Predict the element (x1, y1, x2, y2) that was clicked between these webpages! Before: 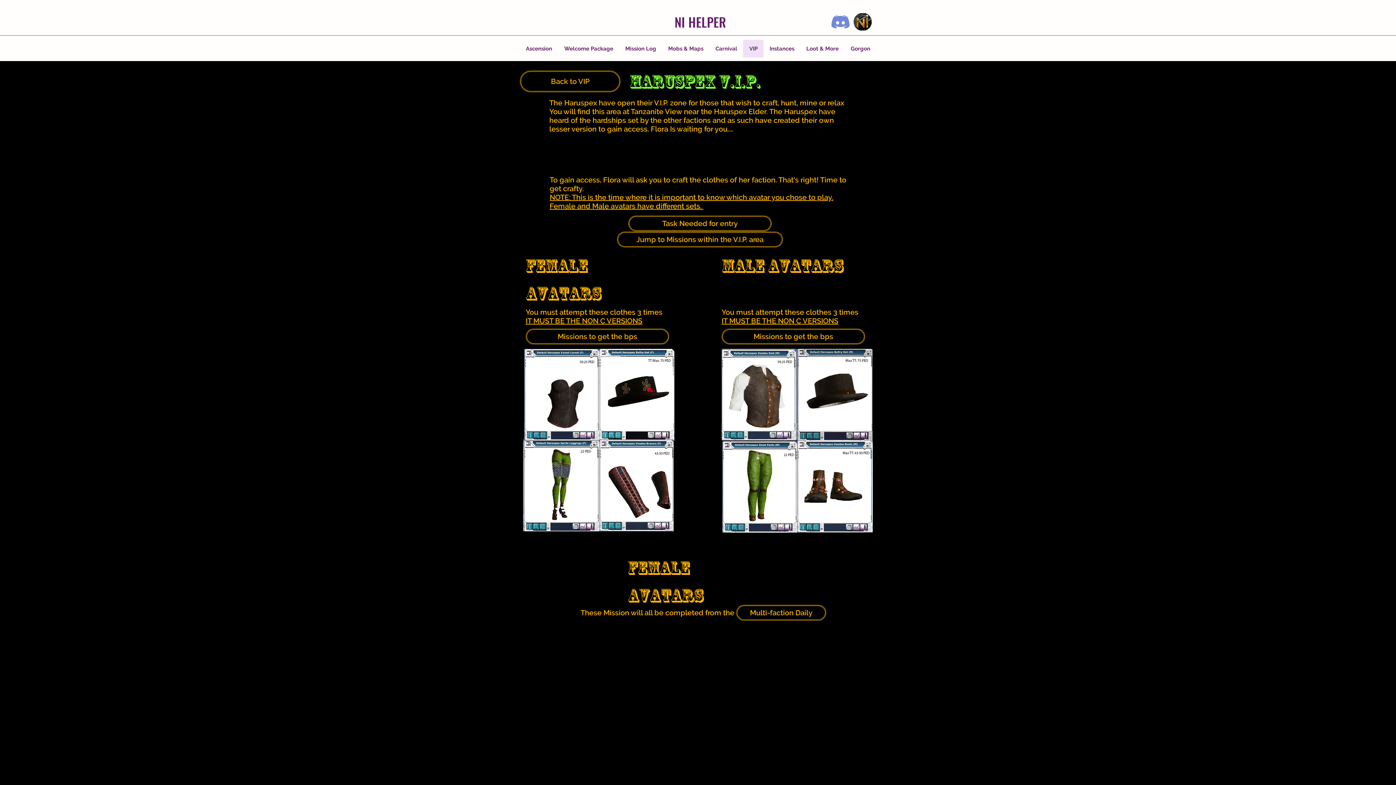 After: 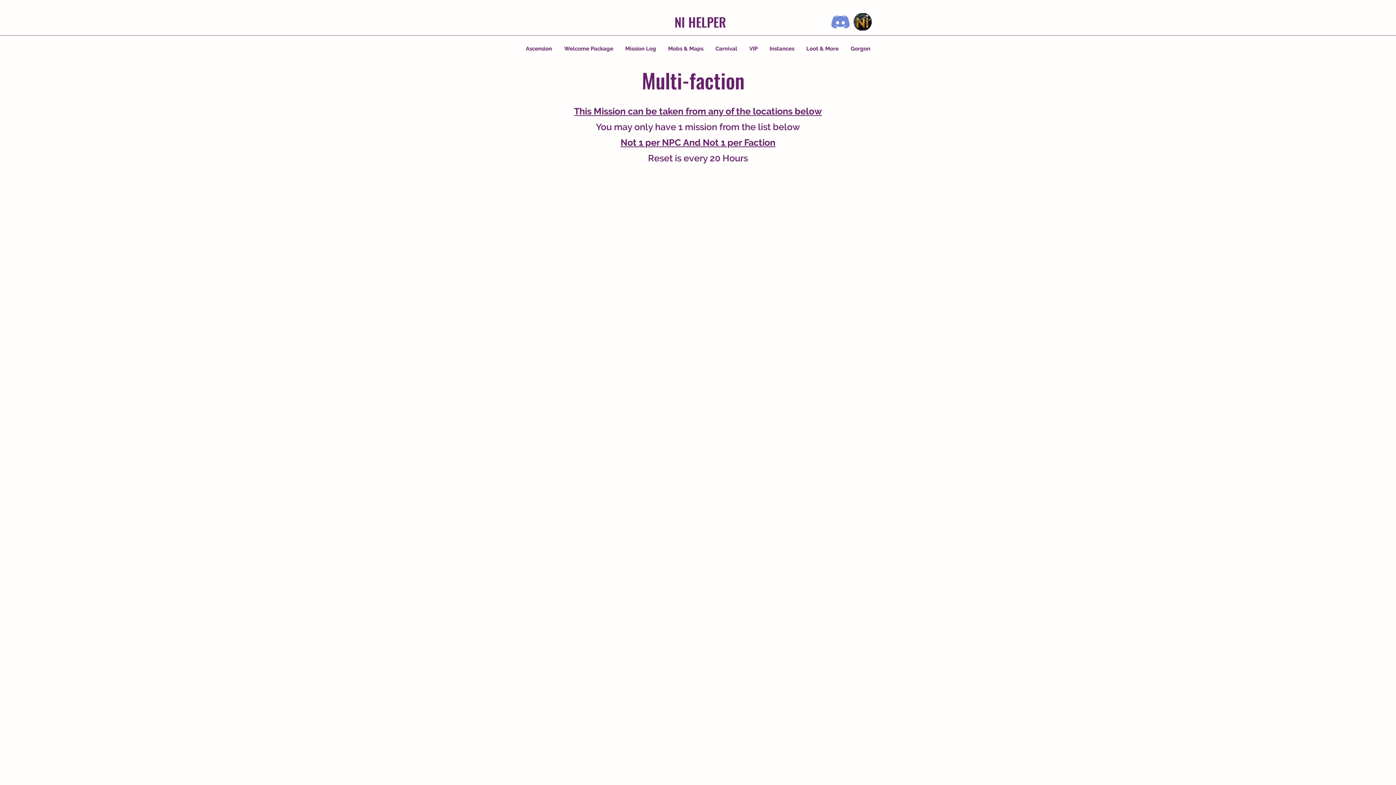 Action: label: Multi-faction Daily bbox: (736, 605, 826, 621)